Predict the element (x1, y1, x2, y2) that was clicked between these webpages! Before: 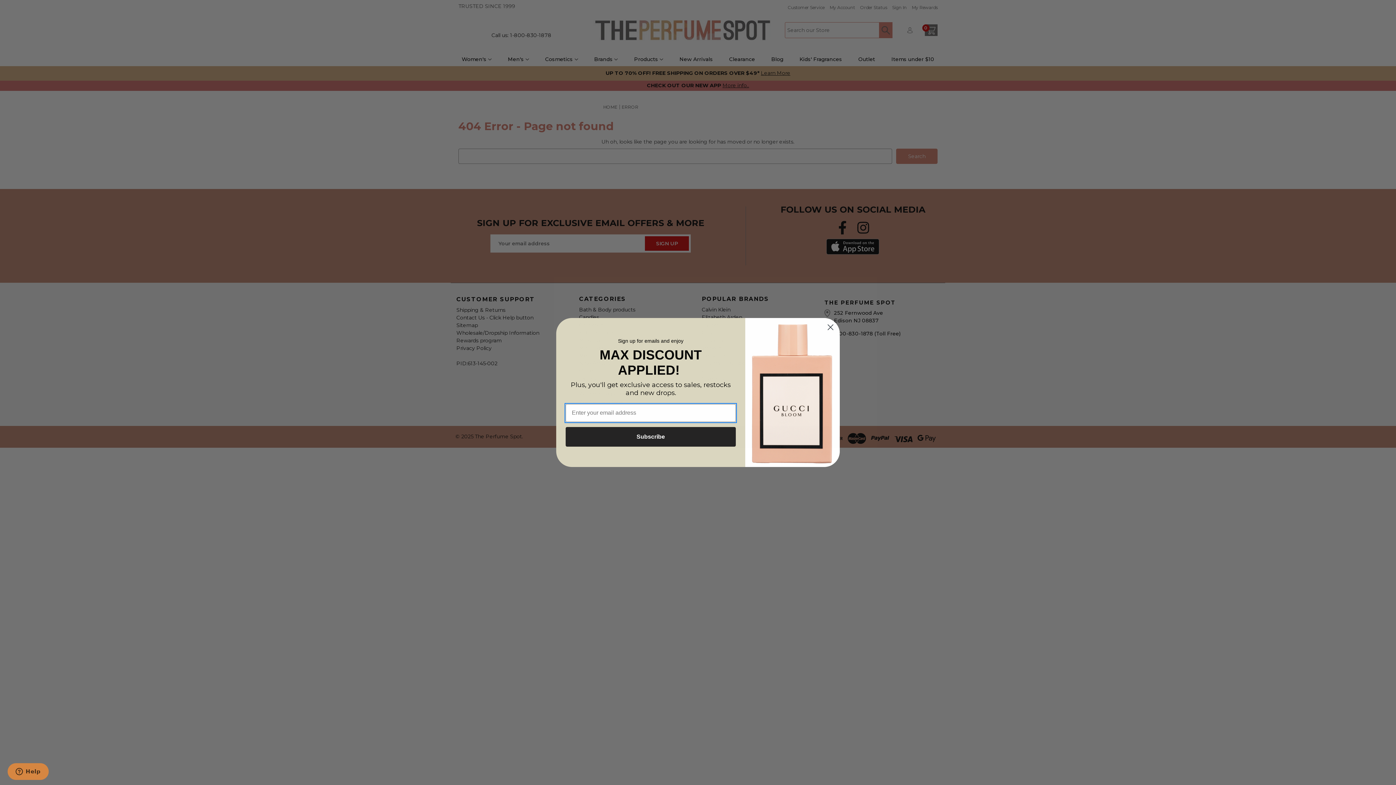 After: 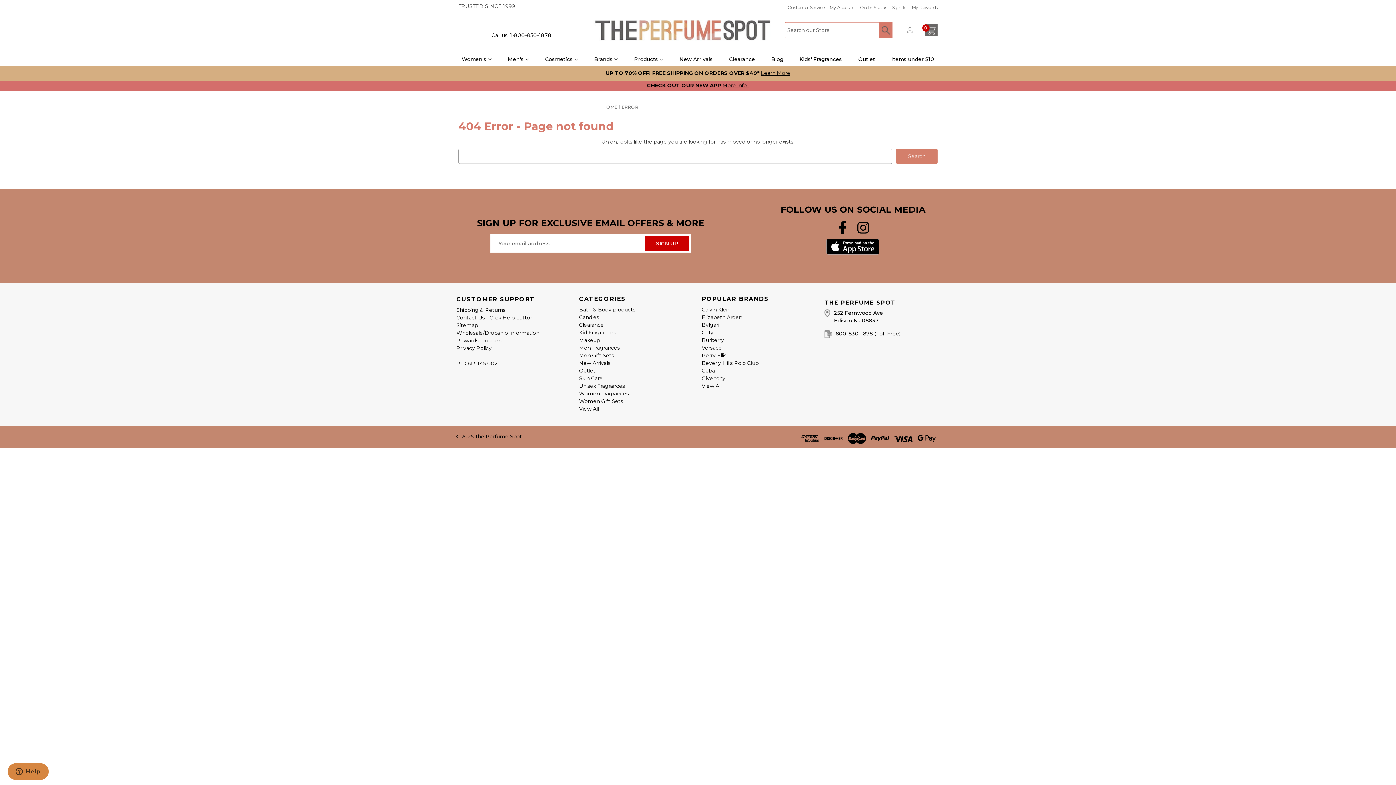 Action: label: Close dialog bbox: (824, 321, 837, 333)